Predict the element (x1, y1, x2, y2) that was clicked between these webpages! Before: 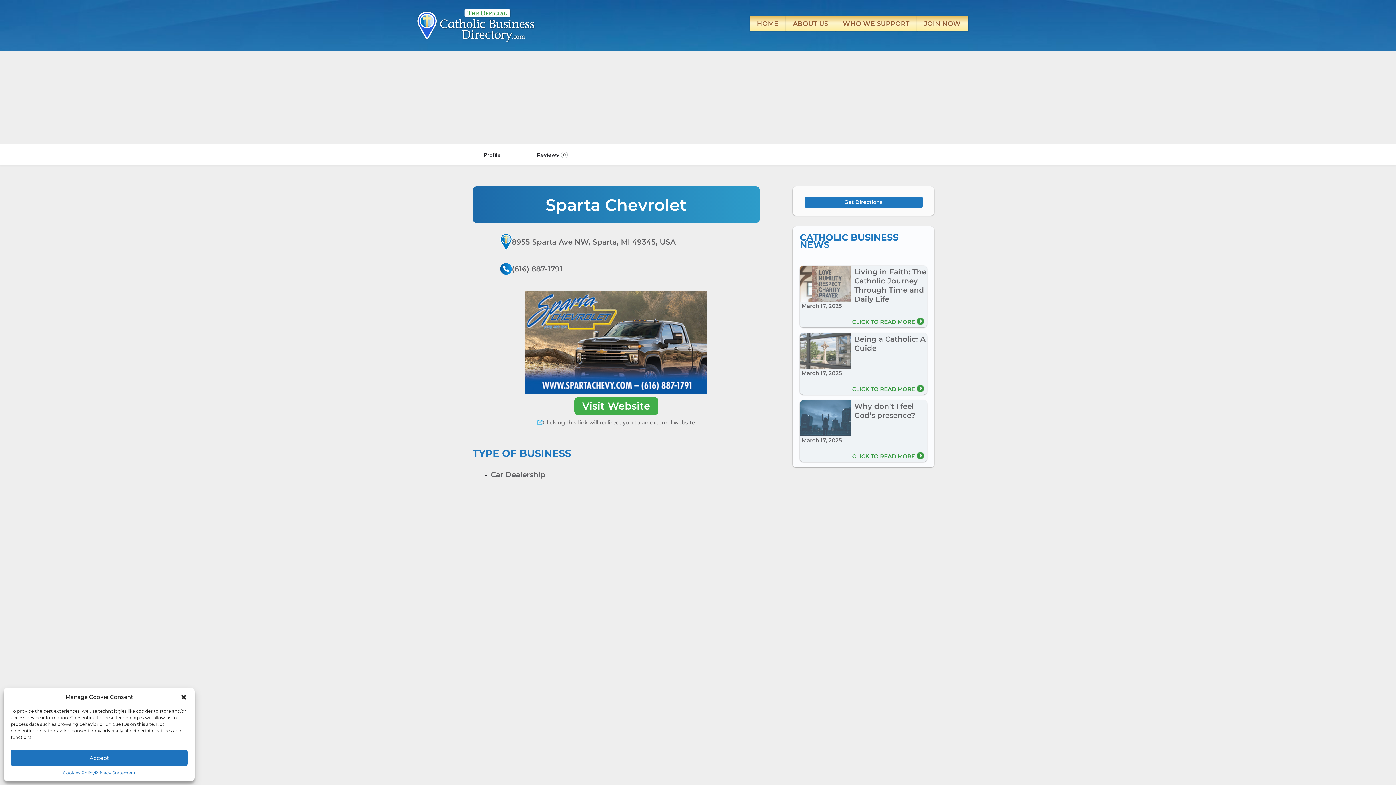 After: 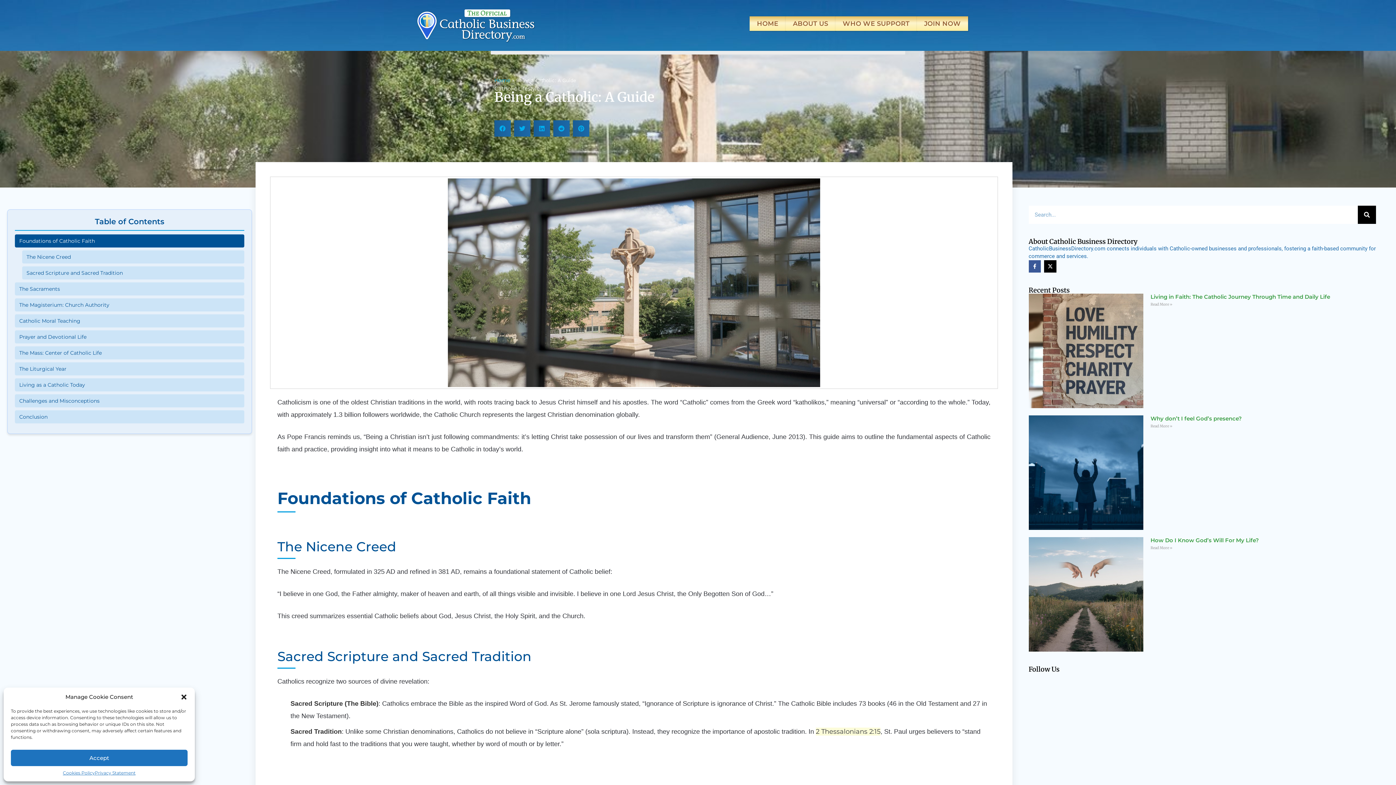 Action: label: March 17, 2025
Being a Catholic: A Guide

CLICK TO READ MORE bbox: (800, 332, 927, 394)